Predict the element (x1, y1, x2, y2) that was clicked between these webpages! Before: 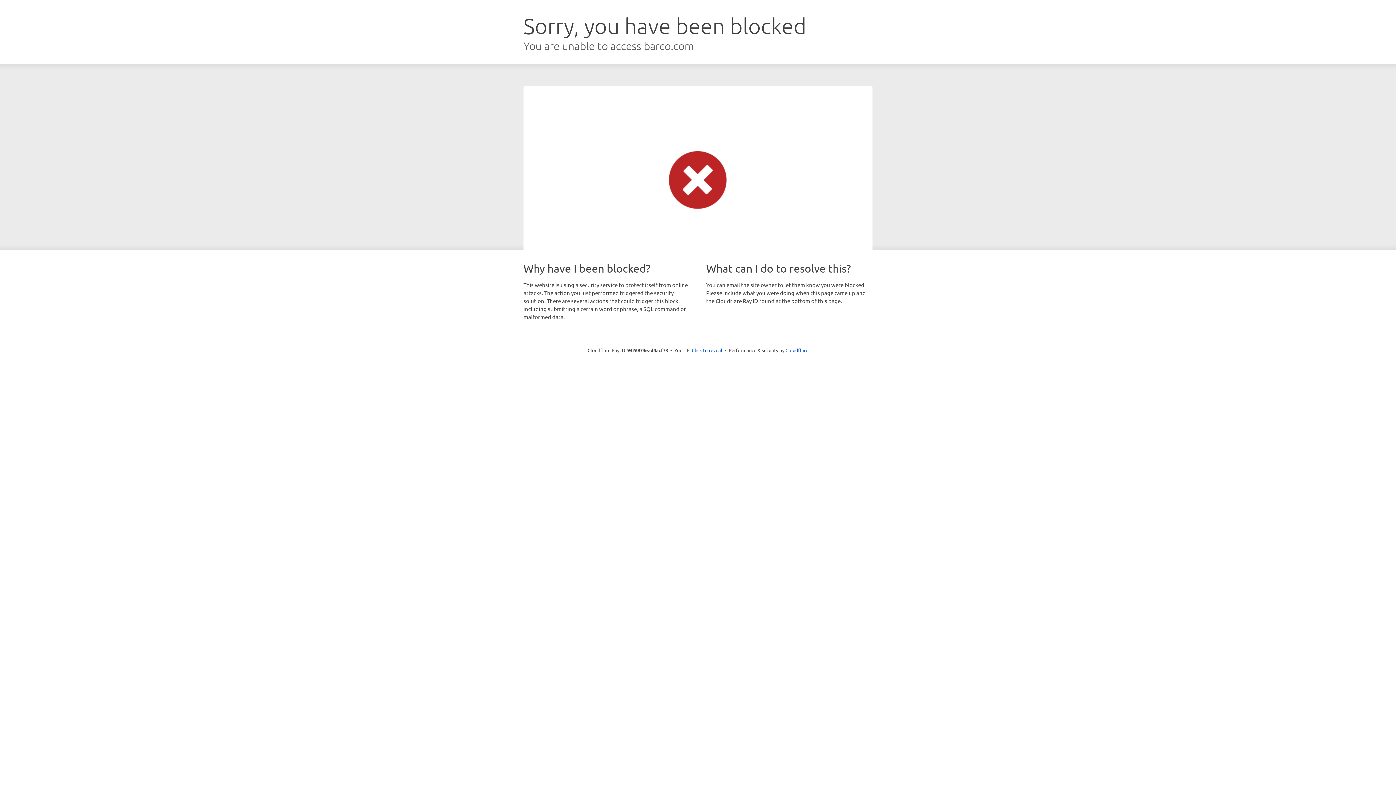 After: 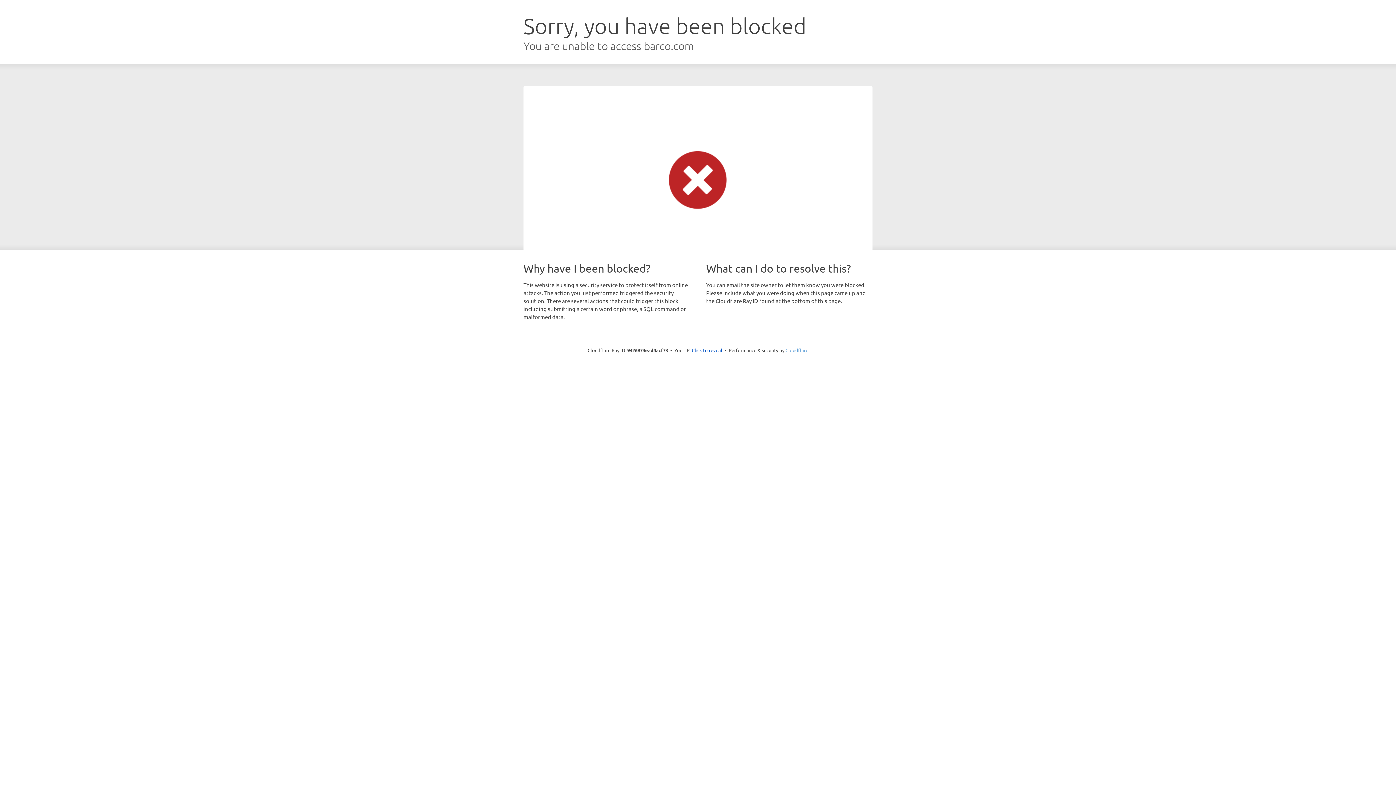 Action: label: Cloudflare bbox: (785, 347, 808, 353)